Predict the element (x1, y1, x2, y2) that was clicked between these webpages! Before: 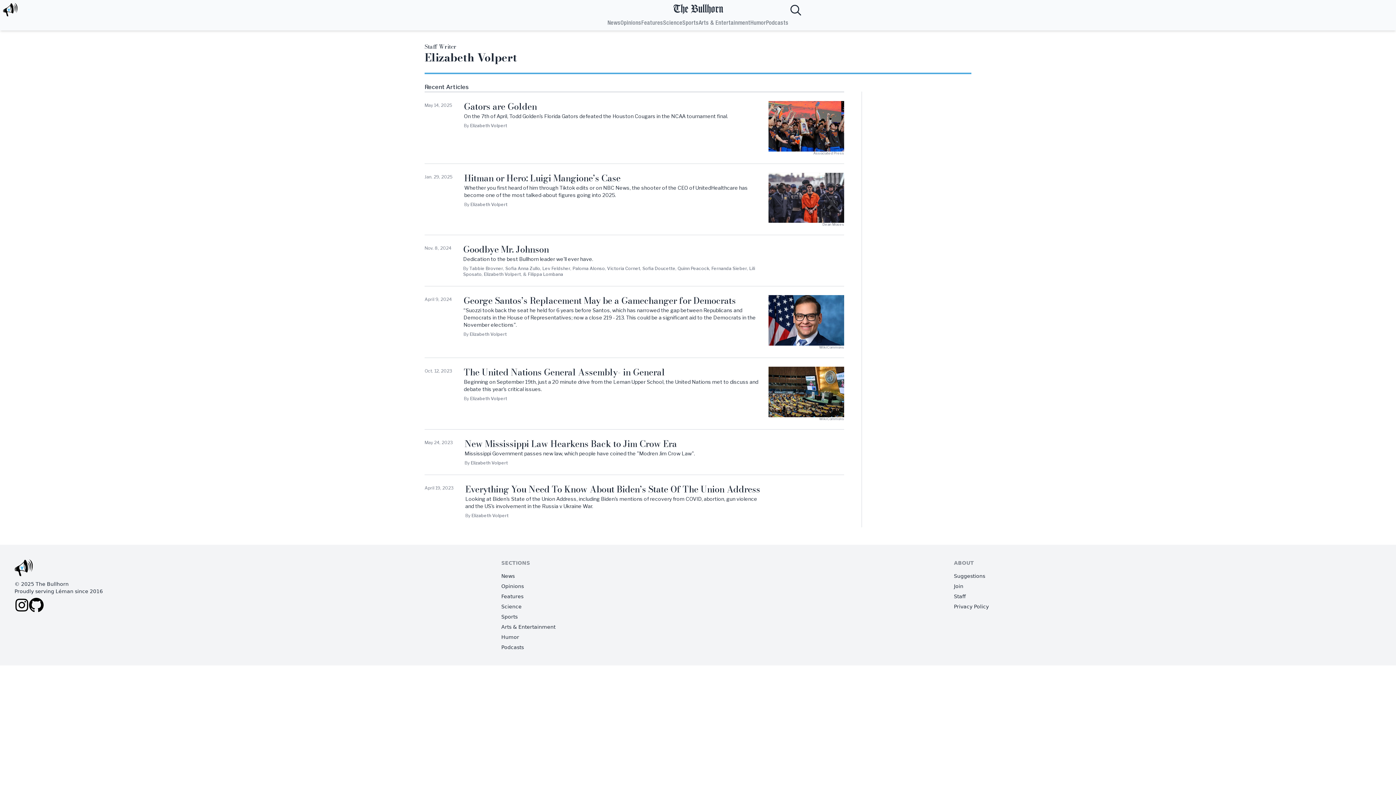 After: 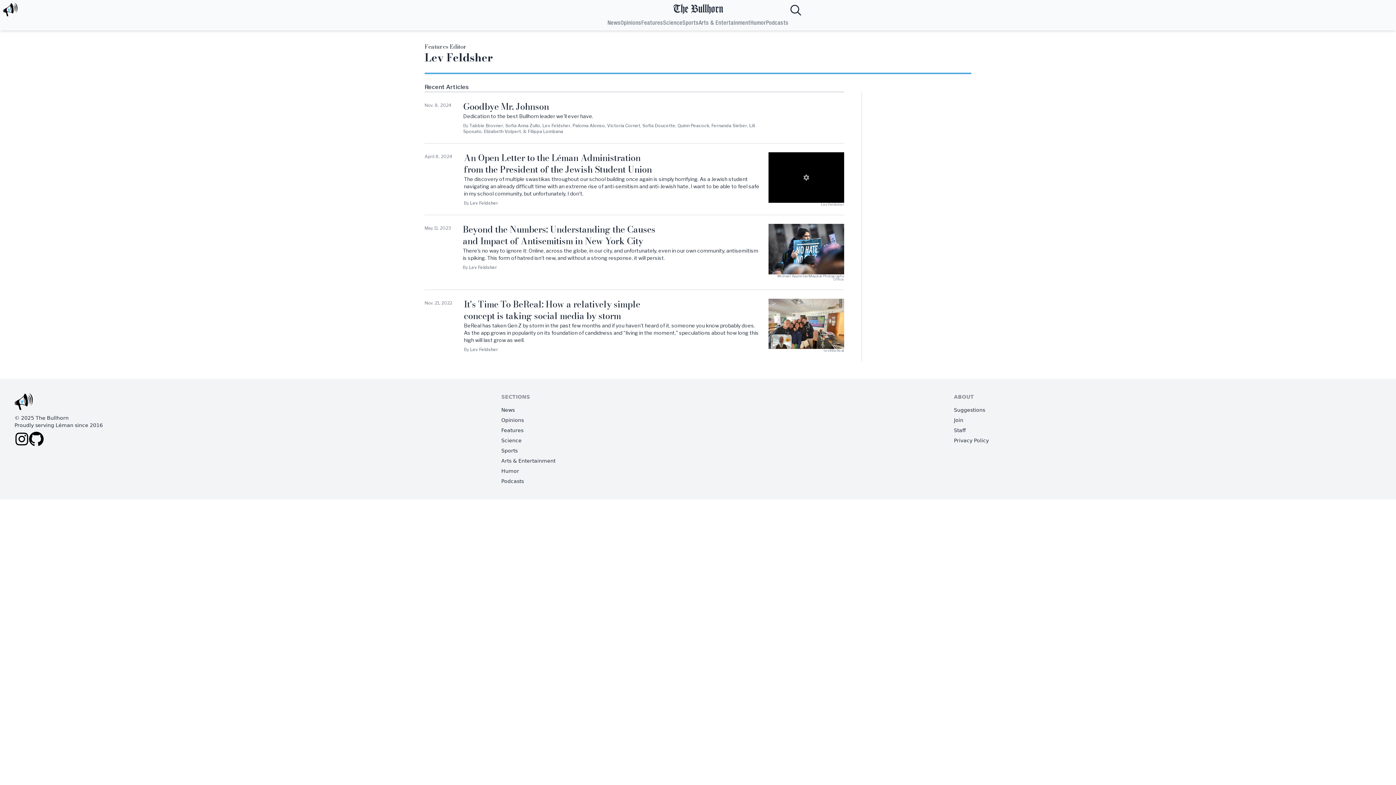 Action: label: Lev Feldsher bbox: (542, 265, 570, 271)